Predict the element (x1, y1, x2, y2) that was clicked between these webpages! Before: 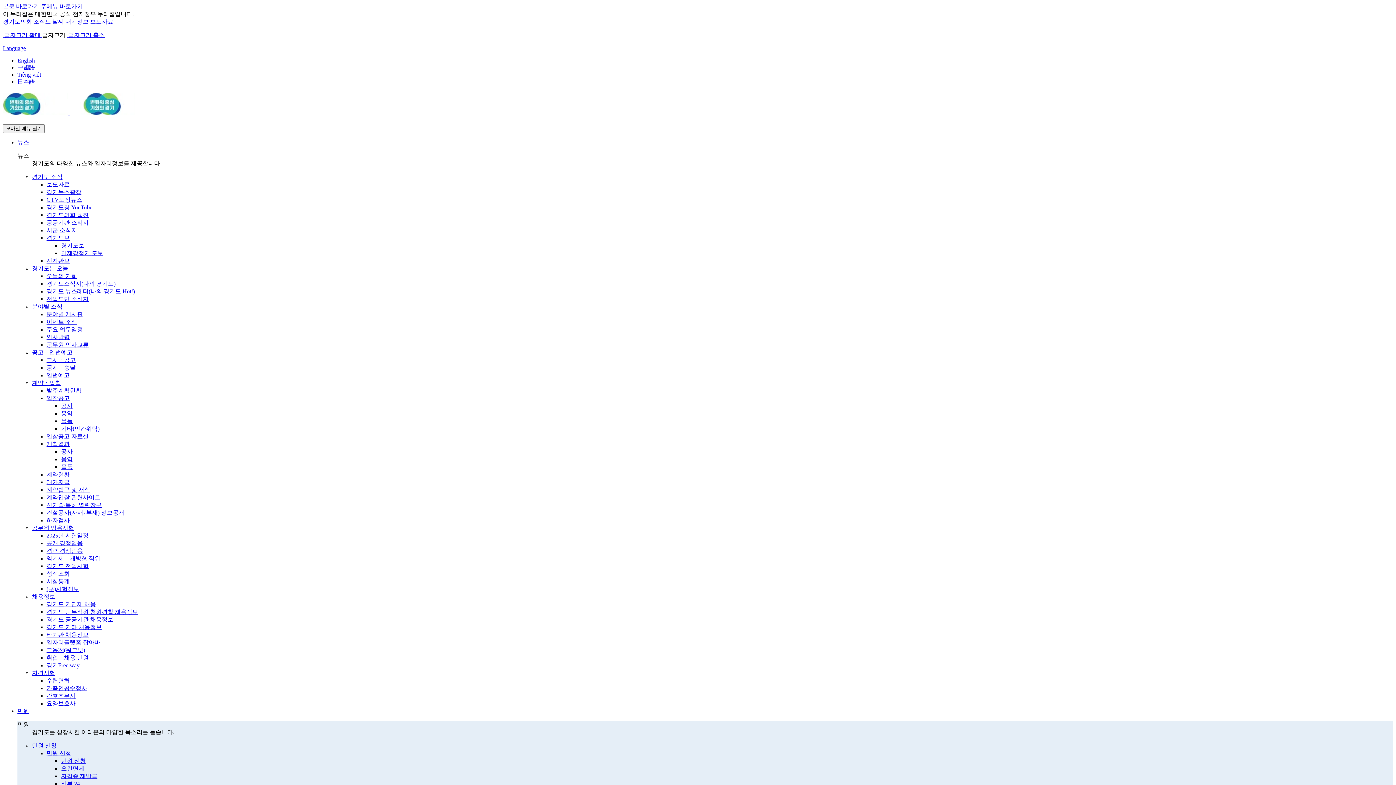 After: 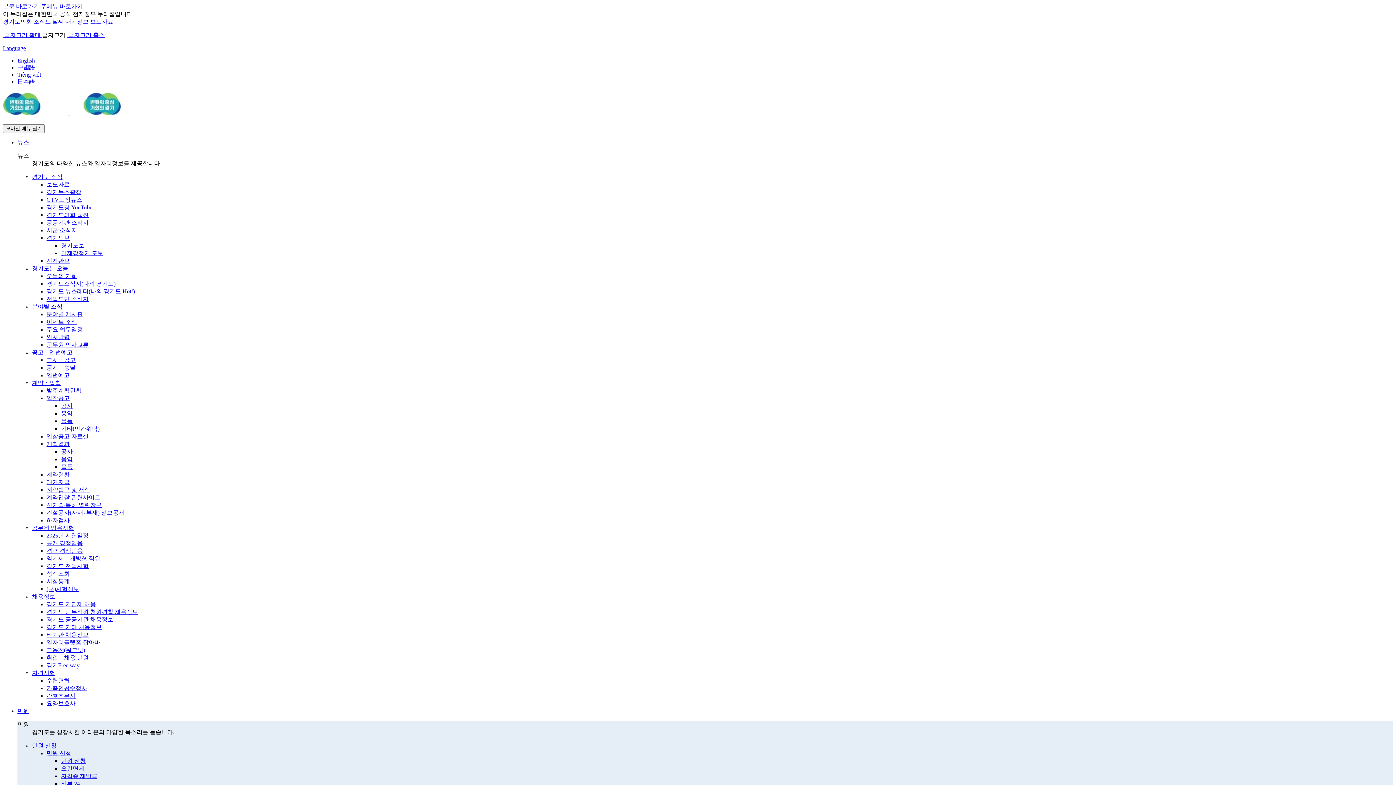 Action: label: 공사 bbox: (61, 448, 72, 454)